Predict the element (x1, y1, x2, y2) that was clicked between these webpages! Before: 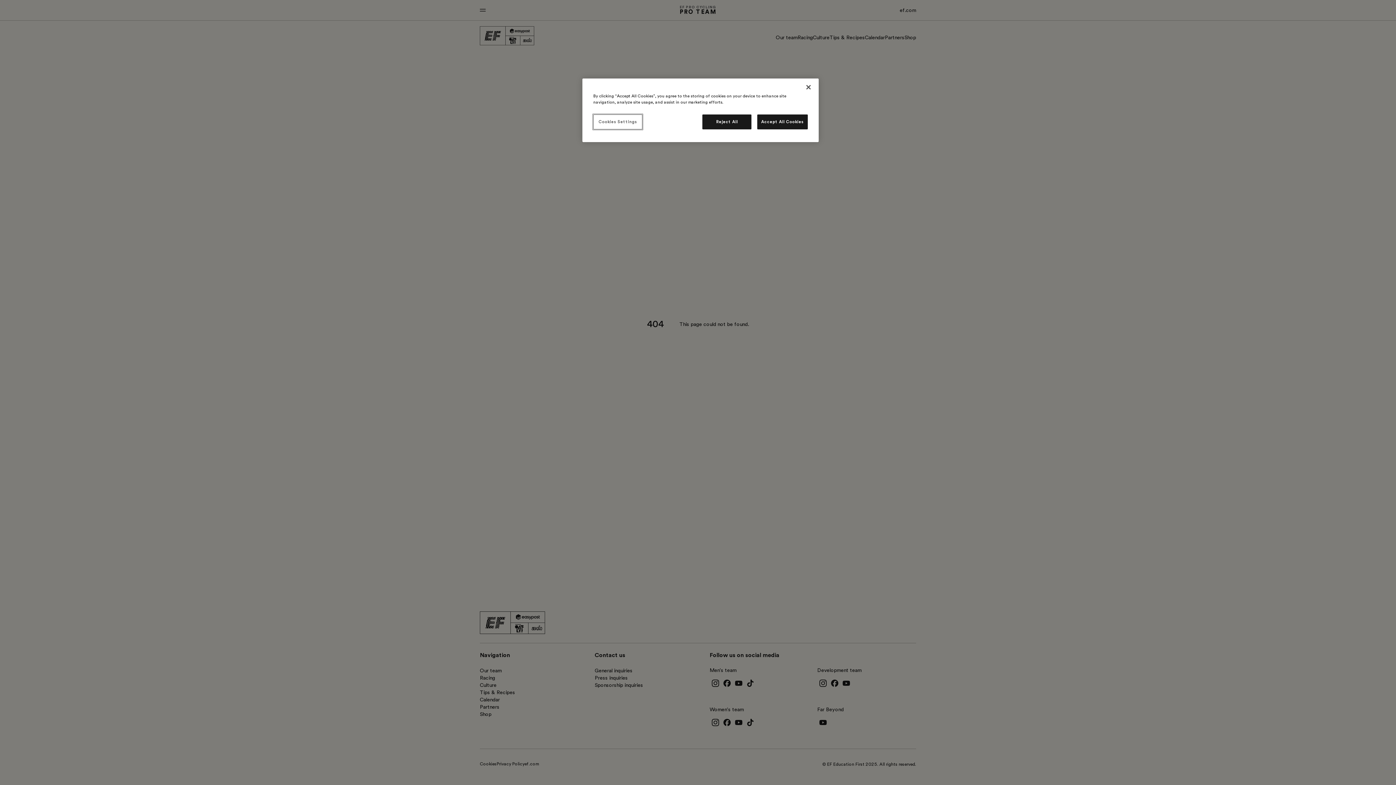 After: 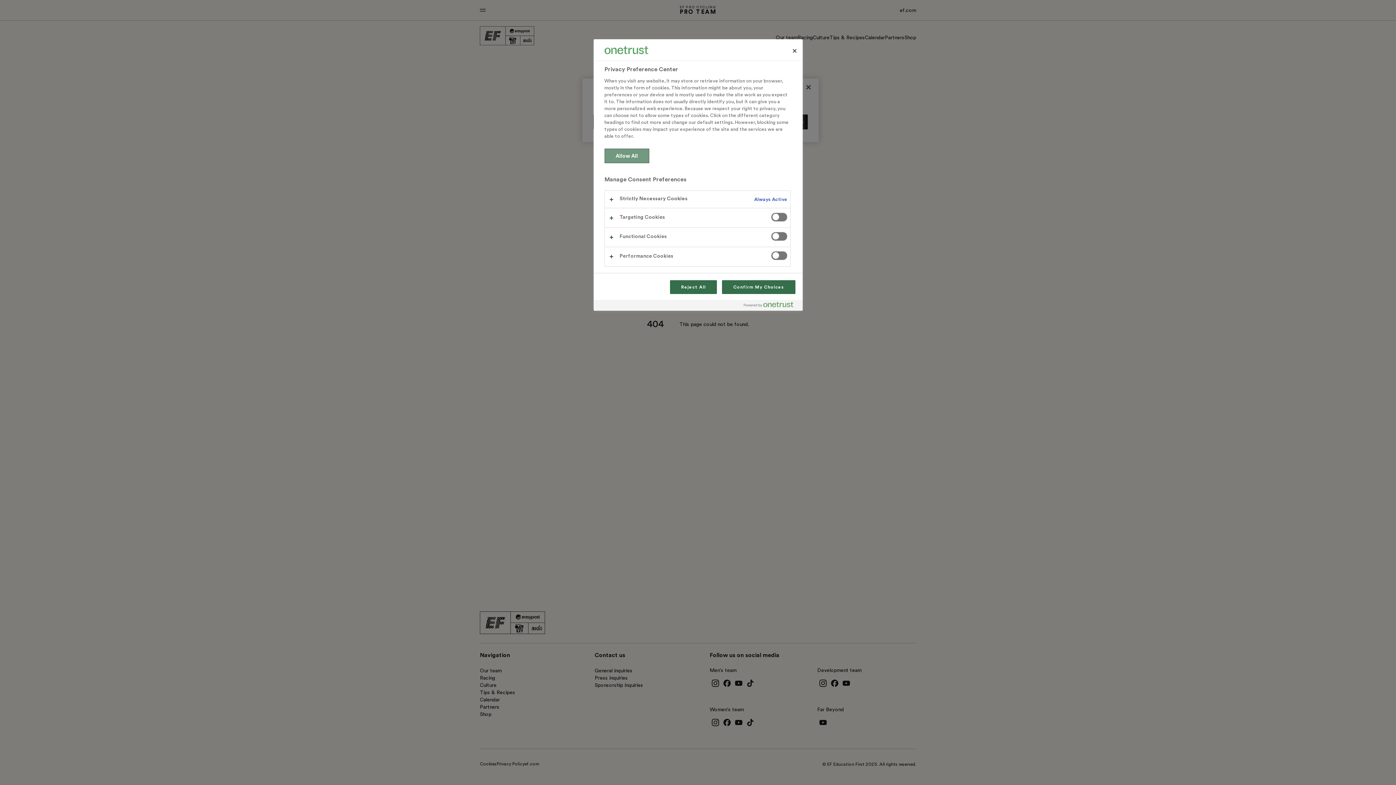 Action: label: Cookies Settings bbox: (593, 114, 642, 129)